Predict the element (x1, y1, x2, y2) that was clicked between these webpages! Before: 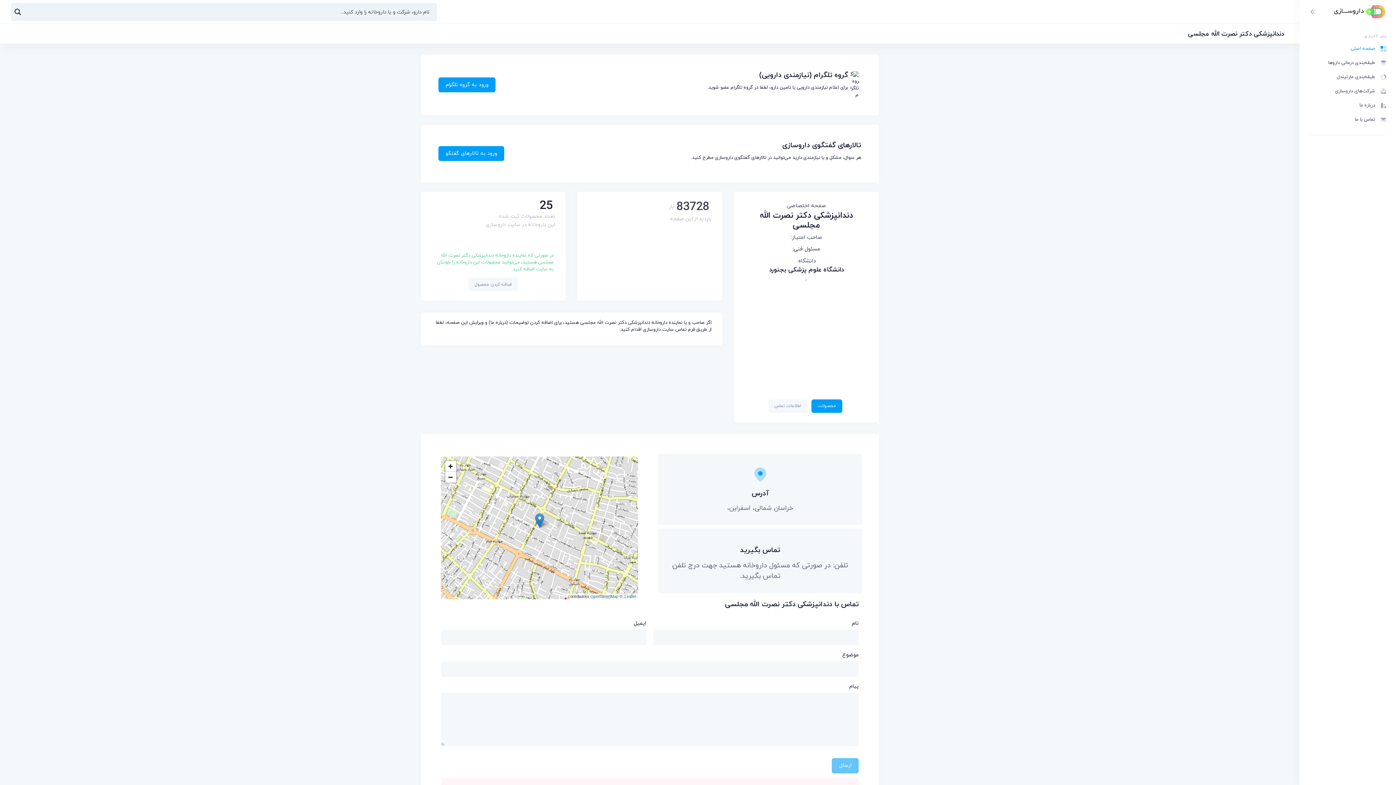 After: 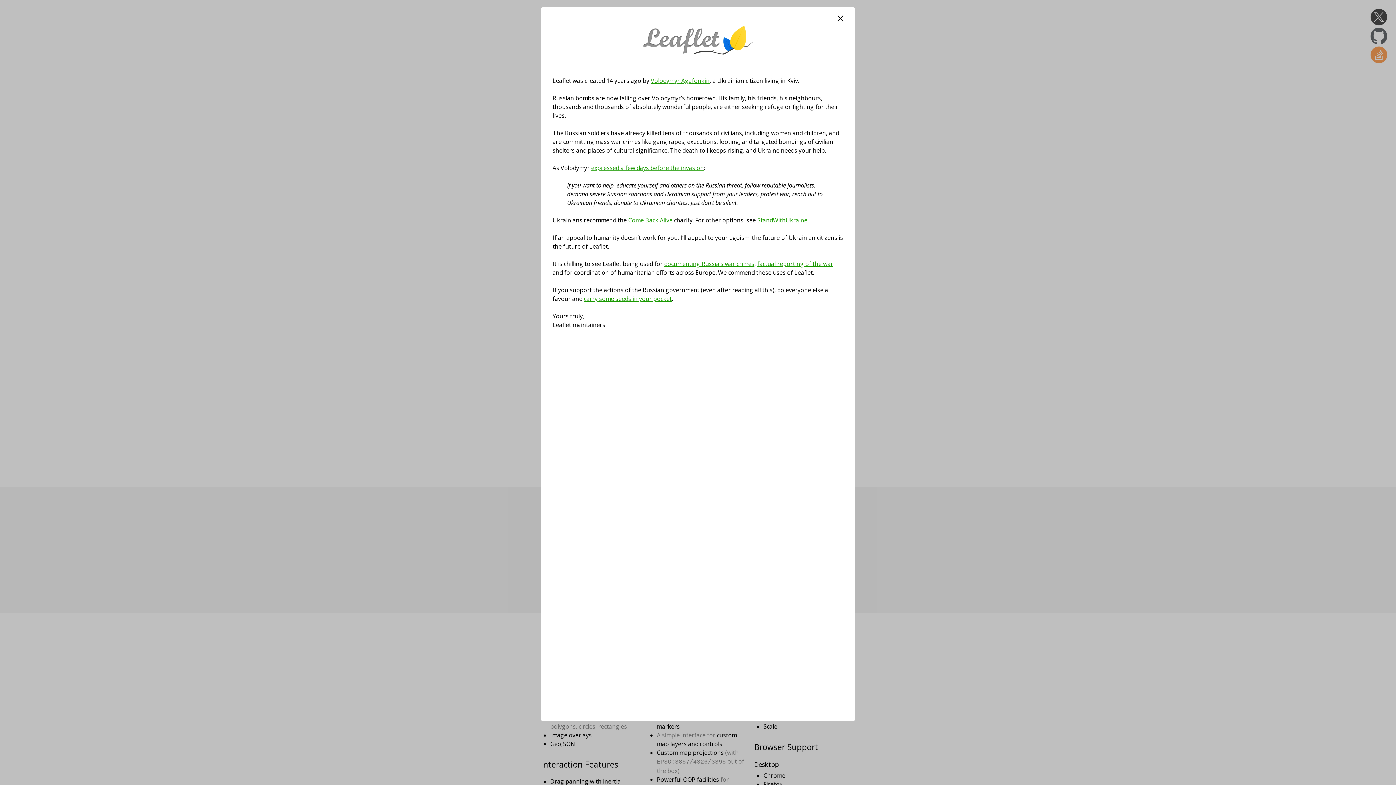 Action: bbox: (624, 593, 636, 599) label: Leaflet